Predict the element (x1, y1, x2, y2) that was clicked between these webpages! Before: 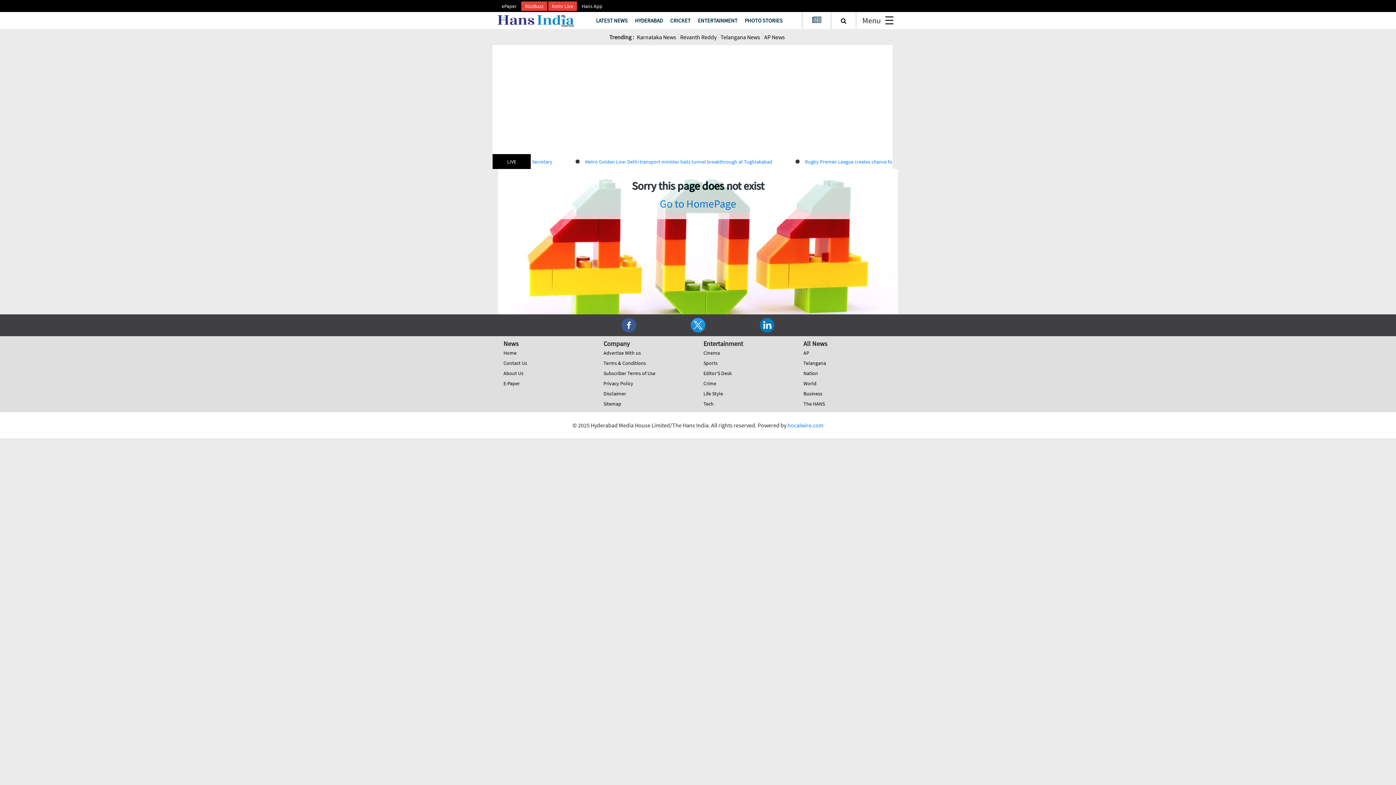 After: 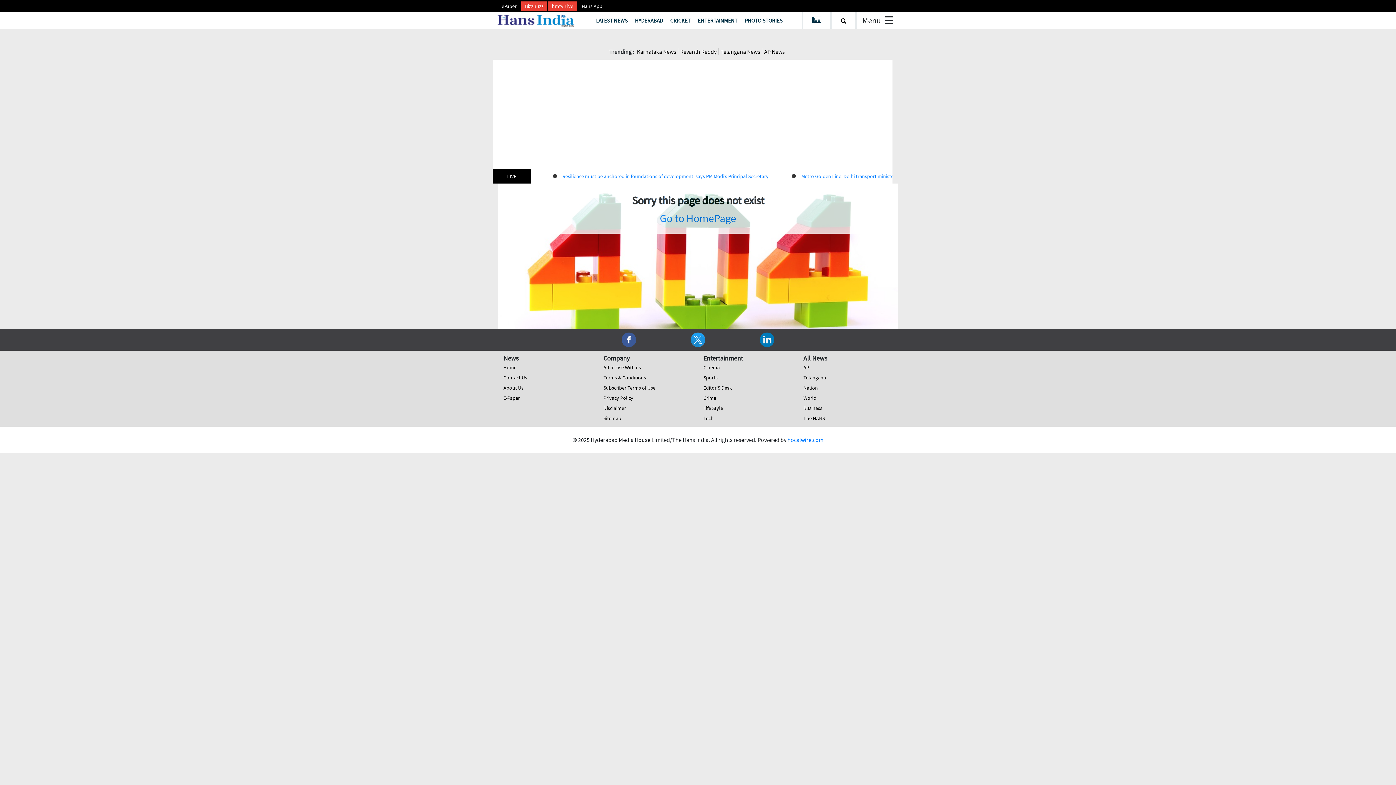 Action: bbox: (498, 2, 520, 9) label: ePaper